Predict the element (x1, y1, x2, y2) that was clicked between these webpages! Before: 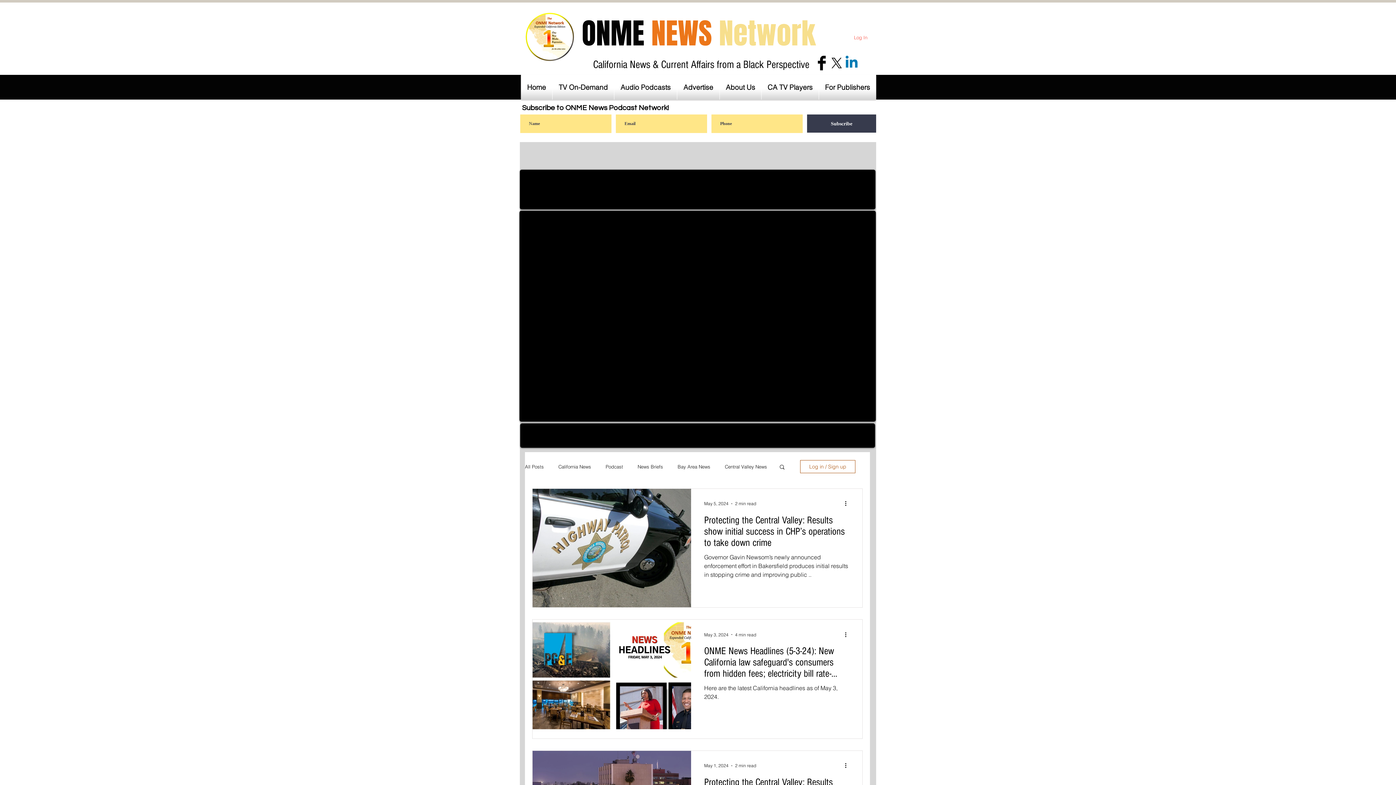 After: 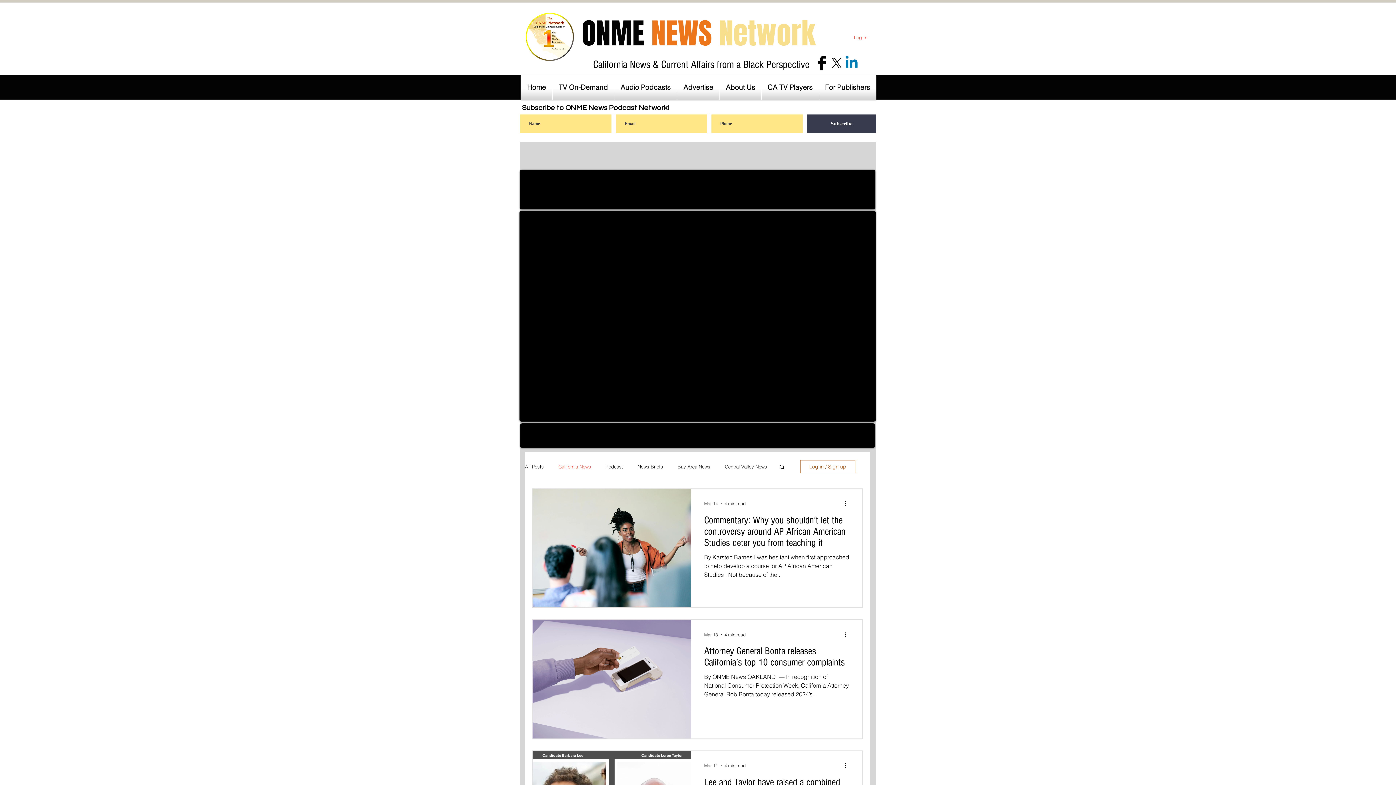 Action: bbox: (558, 463, 591, 469) label: California News